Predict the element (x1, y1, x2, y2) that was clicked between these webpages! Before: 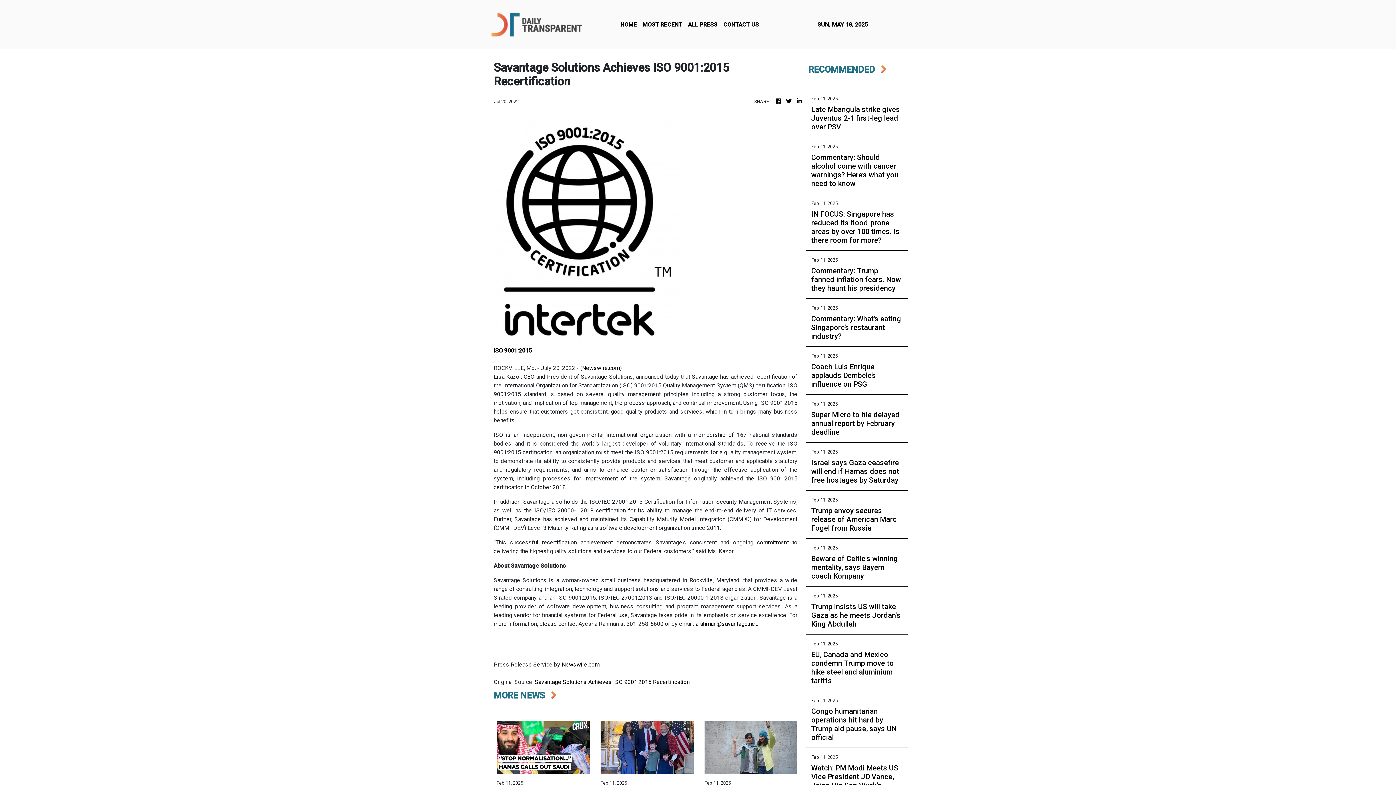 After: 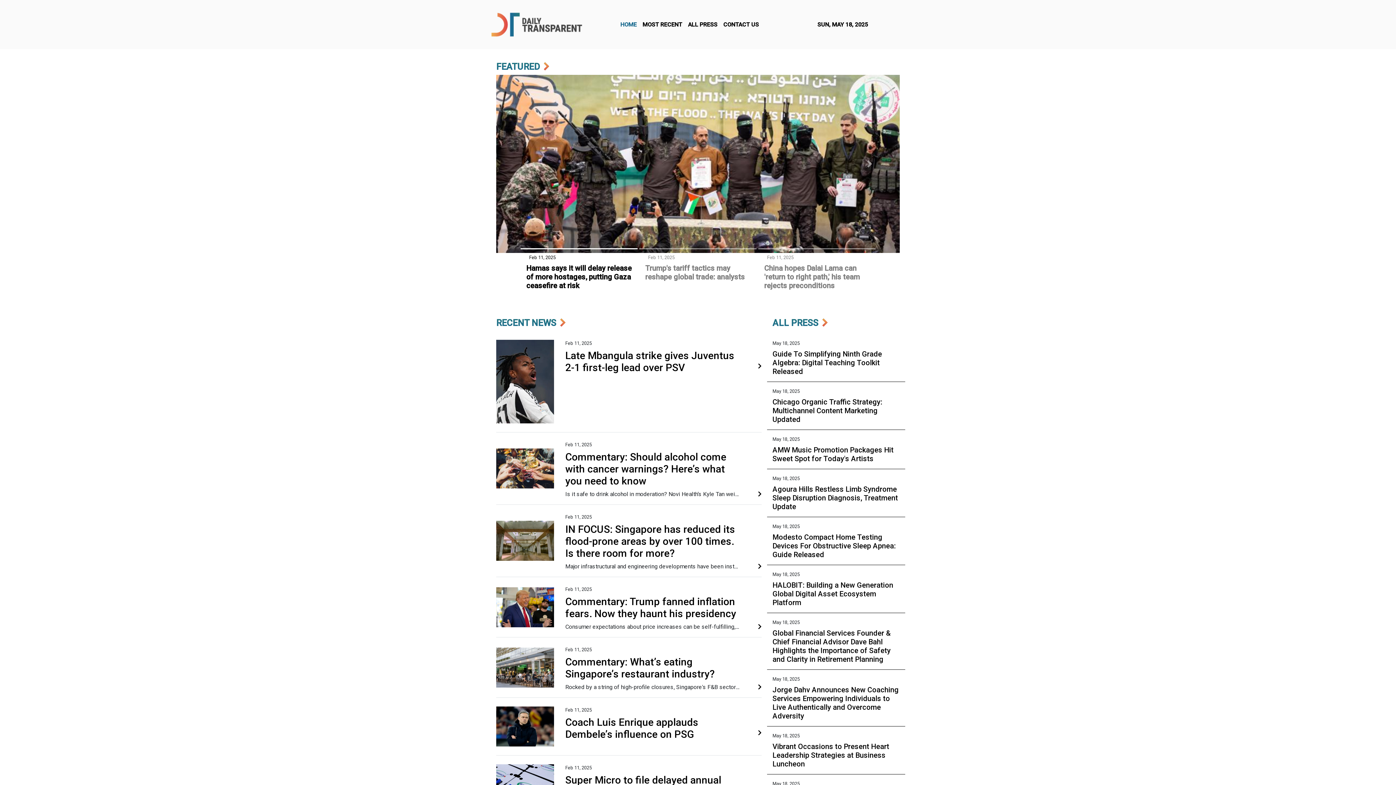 Action: bbox: (617, 17, 639, 31) label: HOME